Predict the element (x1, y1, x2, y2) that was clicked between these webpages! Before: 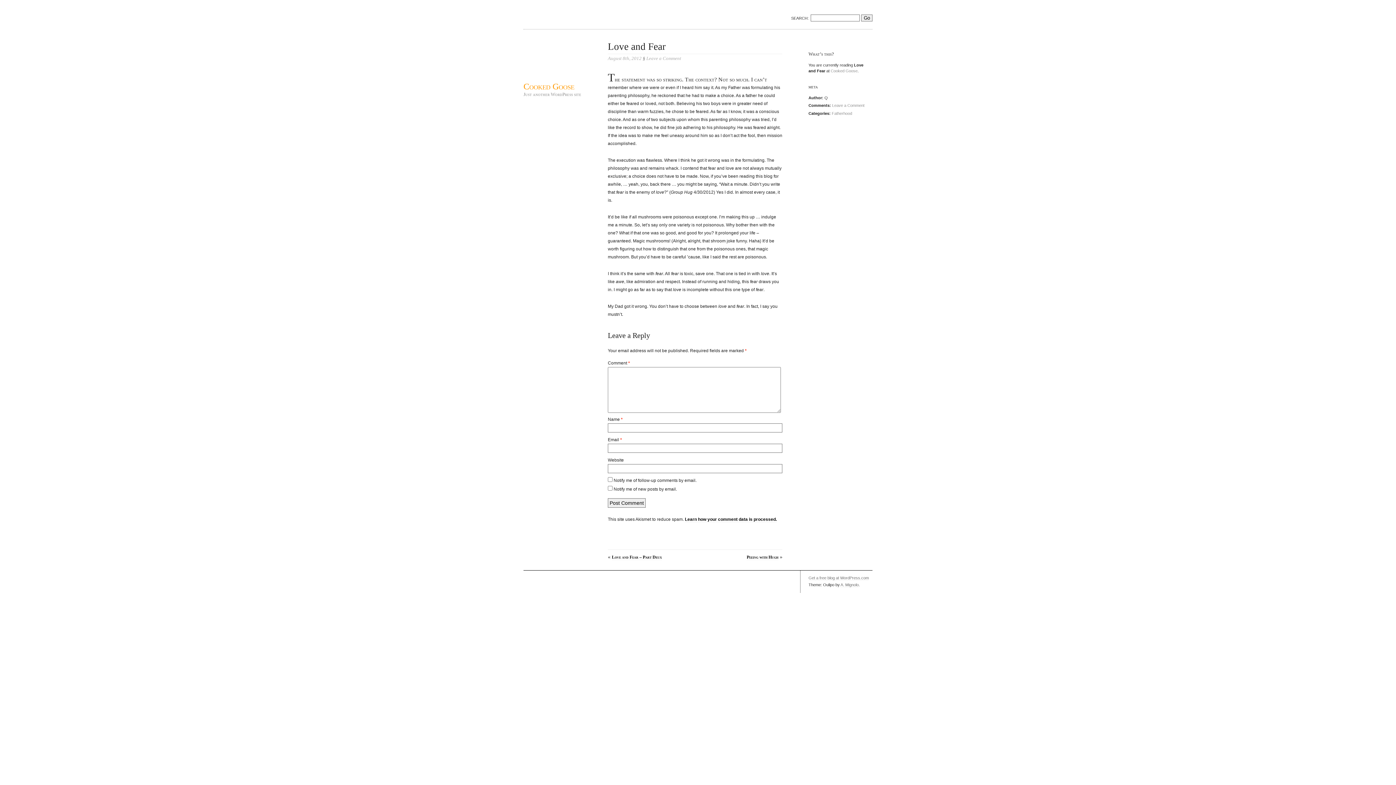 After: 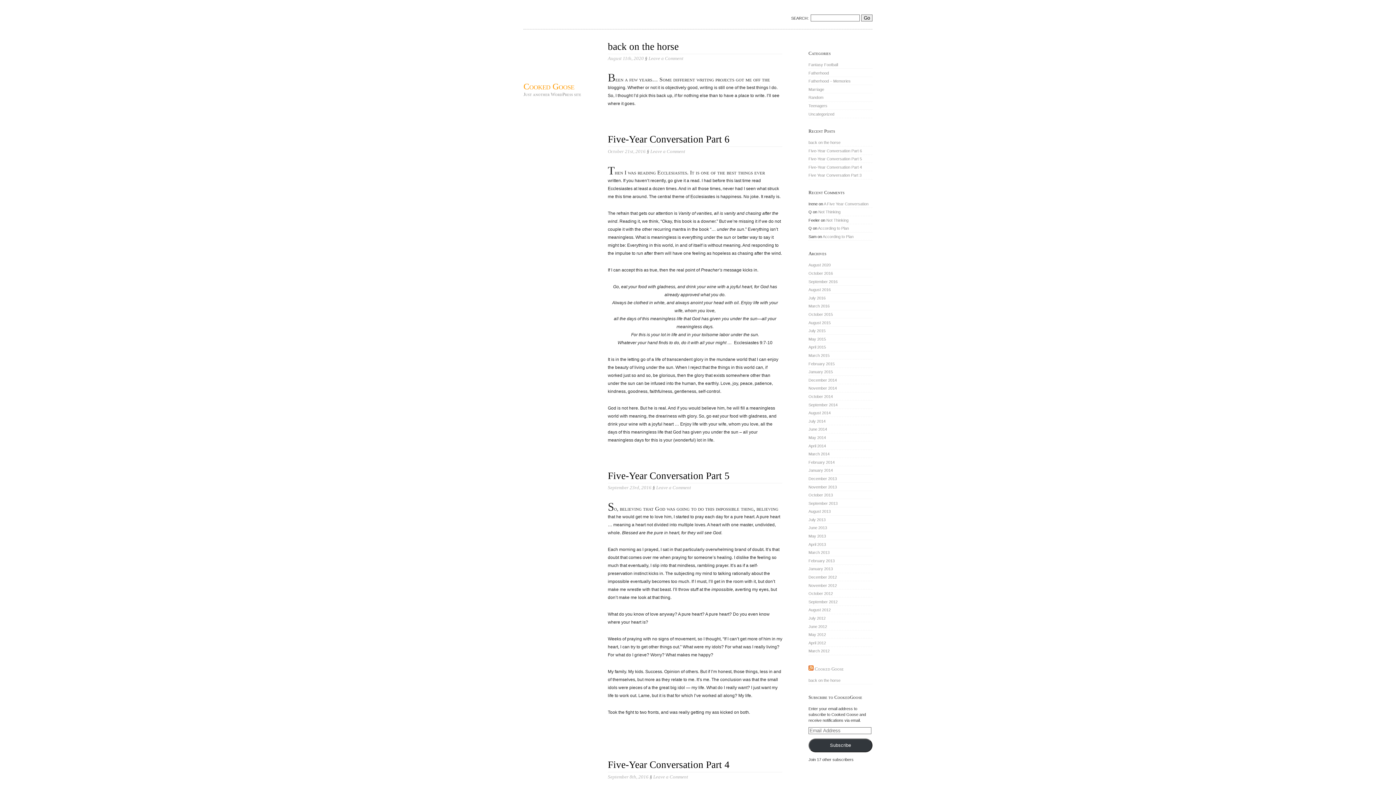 Action: bbox: (523, 81, 574, 92) label: Cooked Goose